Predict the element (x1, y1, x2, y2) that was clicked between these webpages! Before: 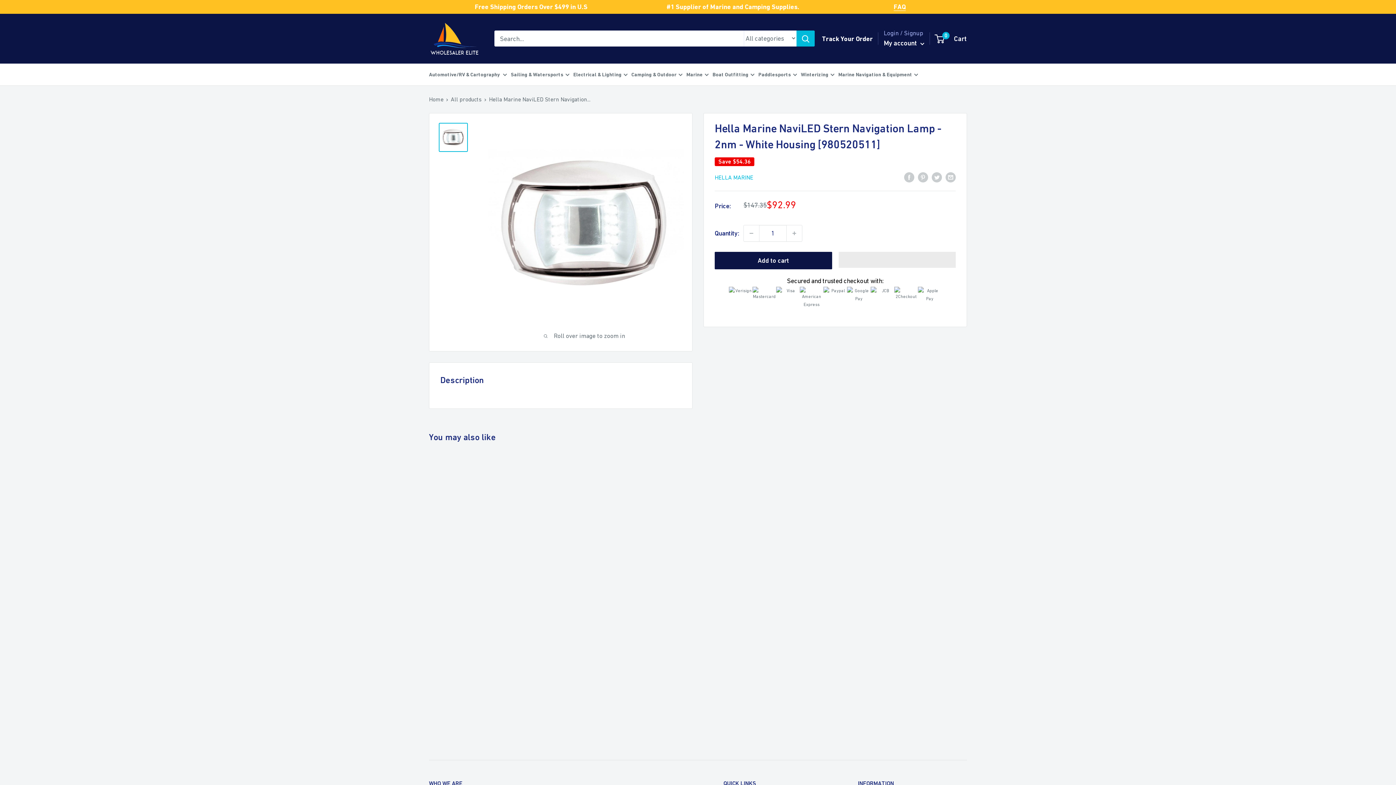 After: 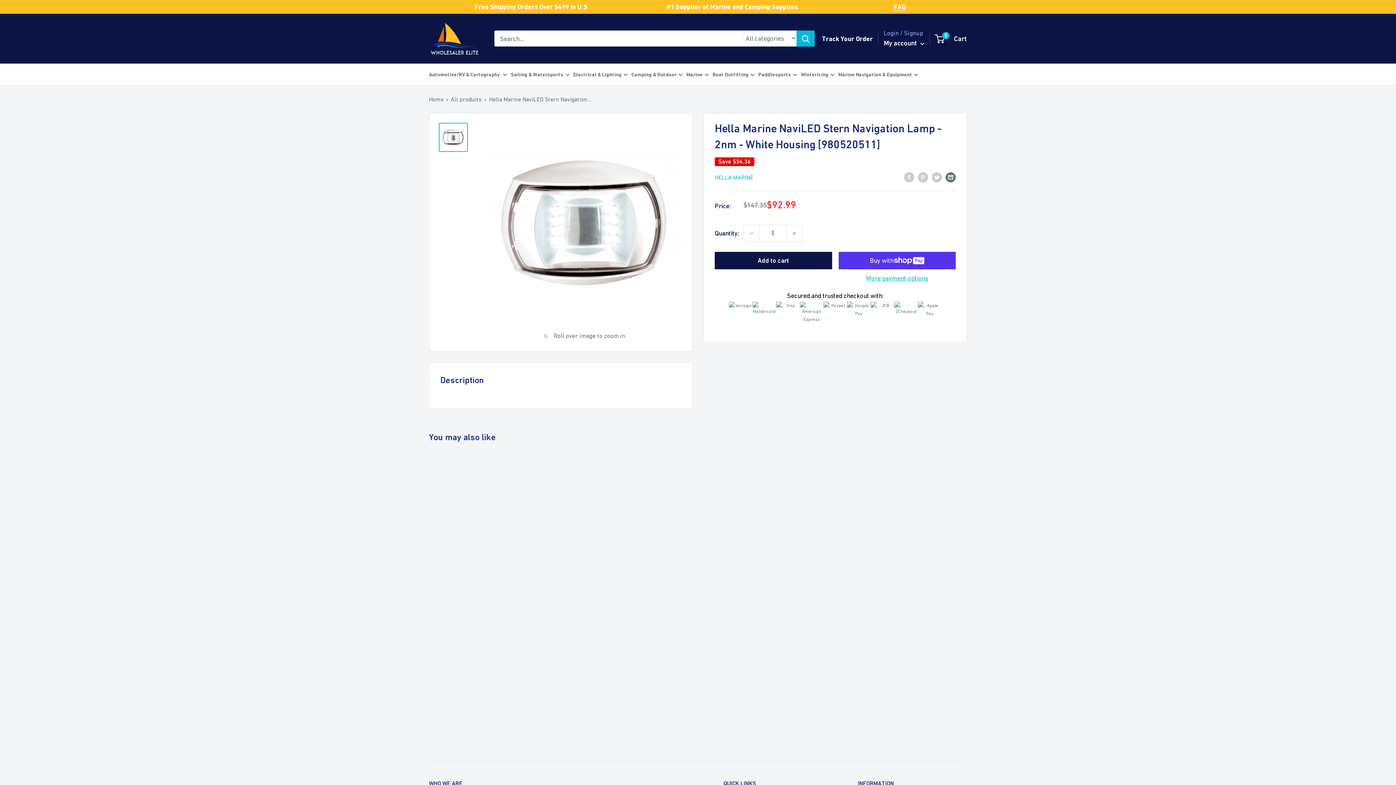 Action: label: Share by email bbox: (945, 170, 956, 182)